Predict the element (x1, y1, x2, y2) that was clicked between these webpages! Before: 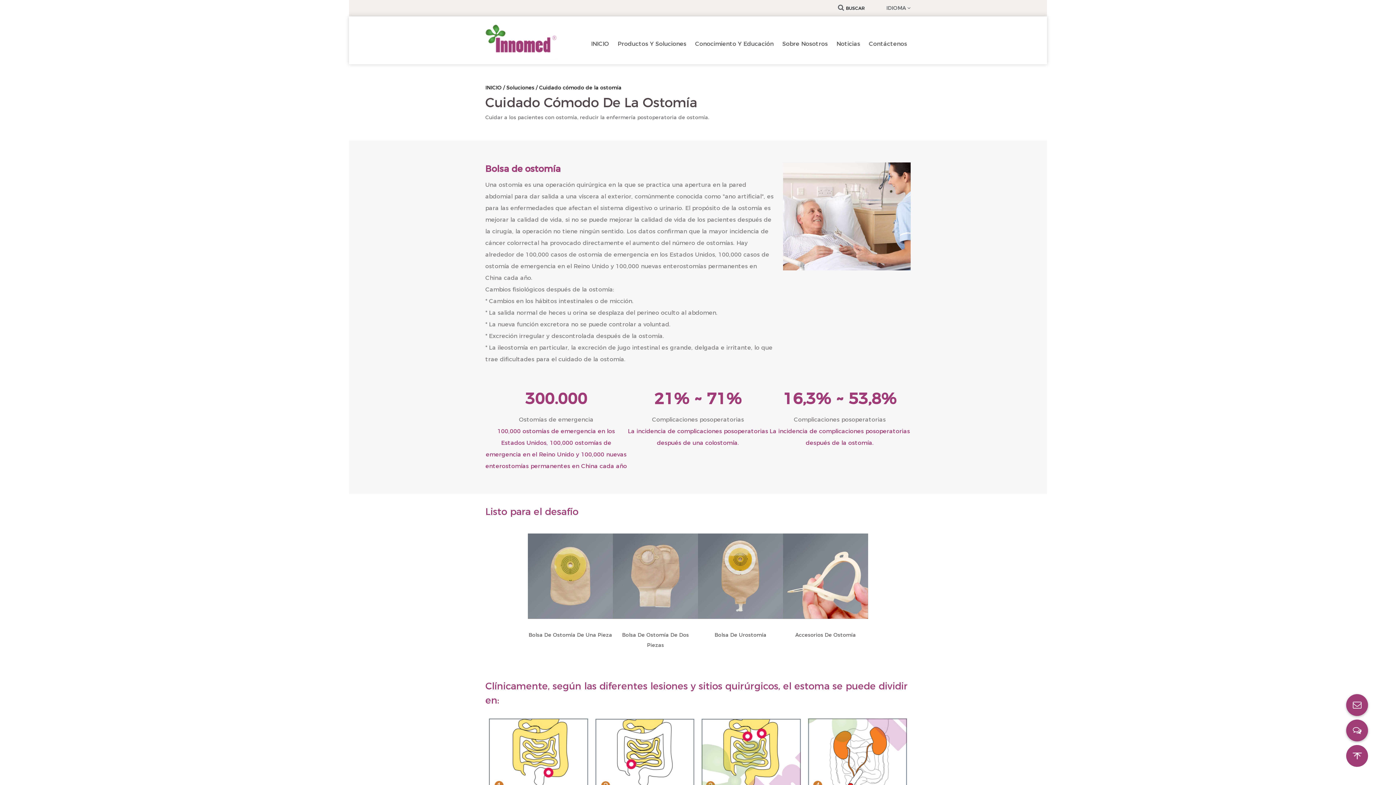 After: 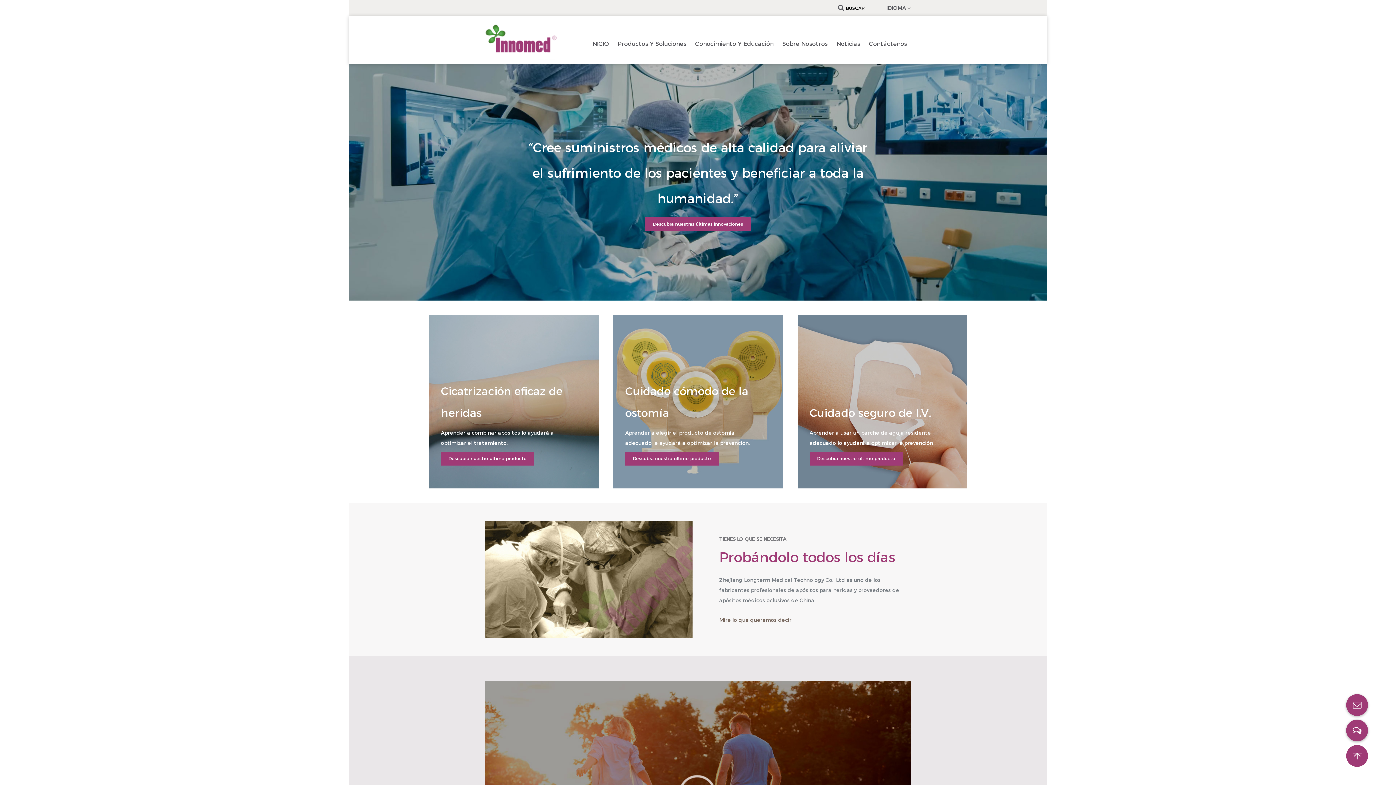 Action: bbox: (528, 533, 613, 619)